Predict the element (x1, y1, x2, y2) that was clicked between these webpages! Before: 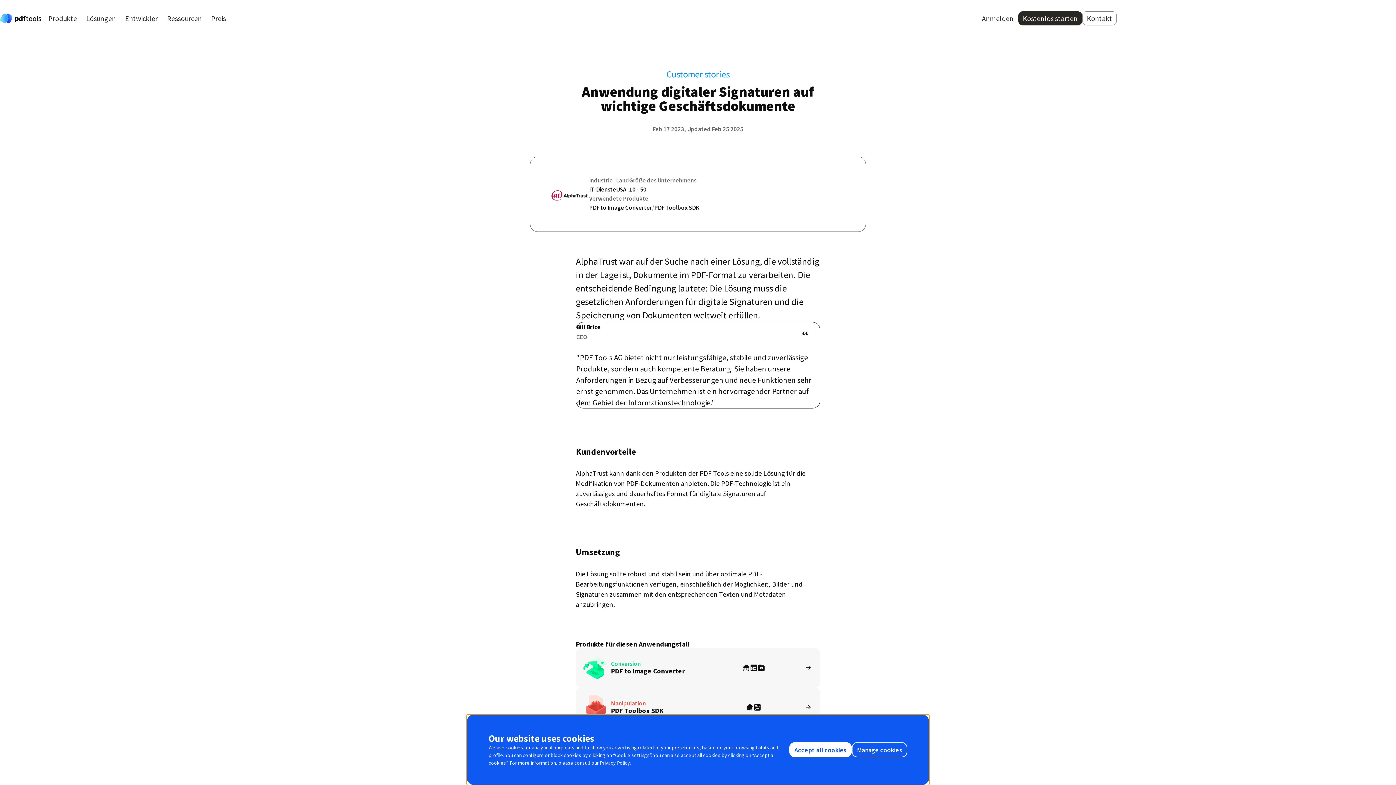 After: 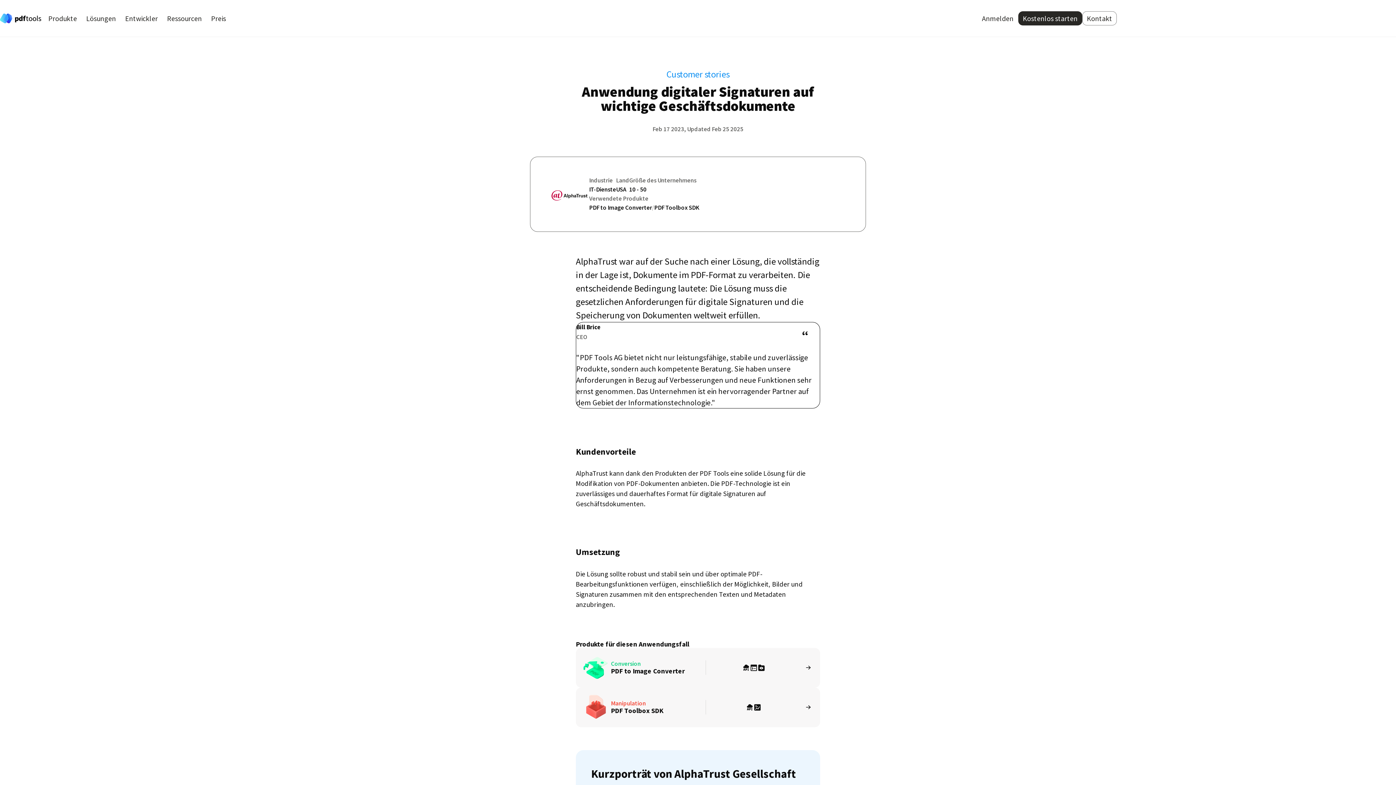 Action: label: Accept all cookies bbox: (789, 742, 851, 757)